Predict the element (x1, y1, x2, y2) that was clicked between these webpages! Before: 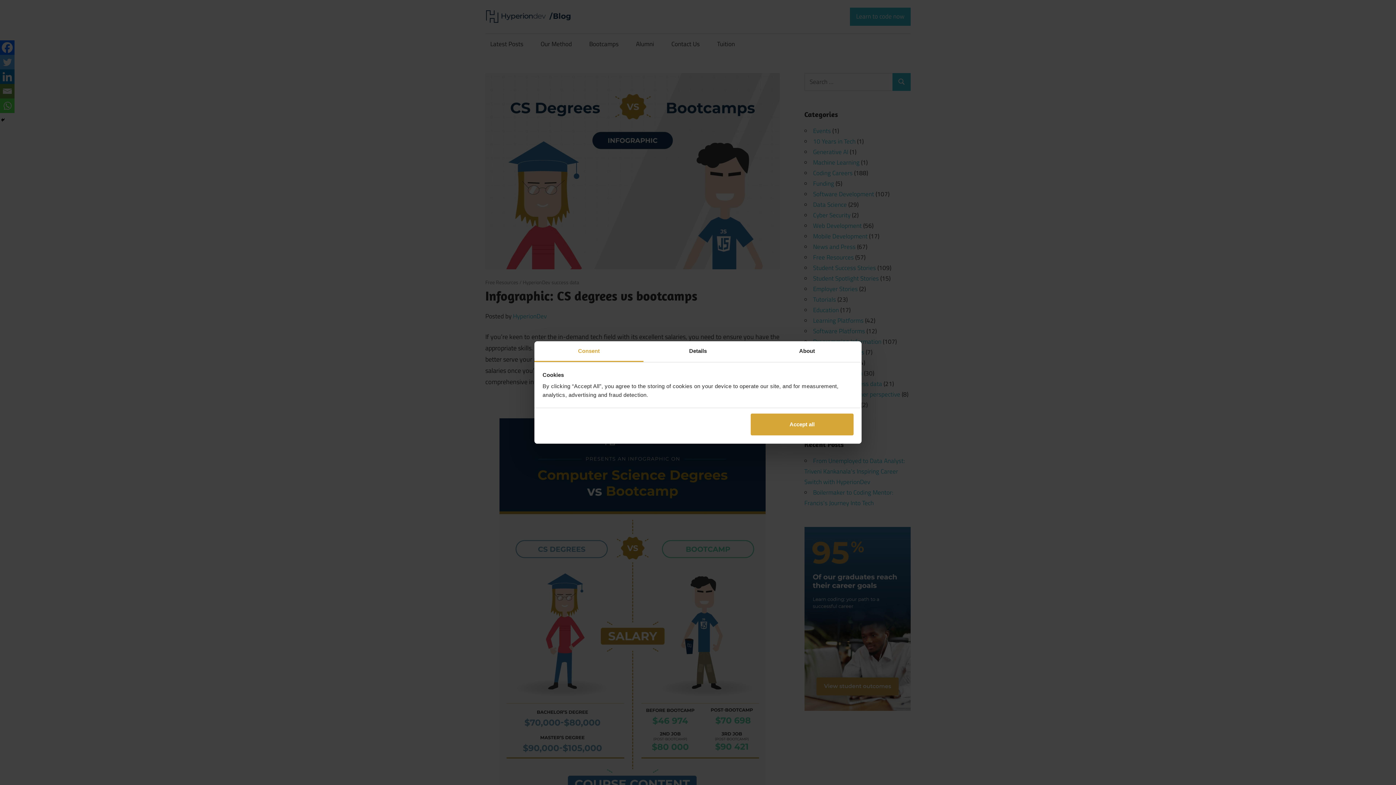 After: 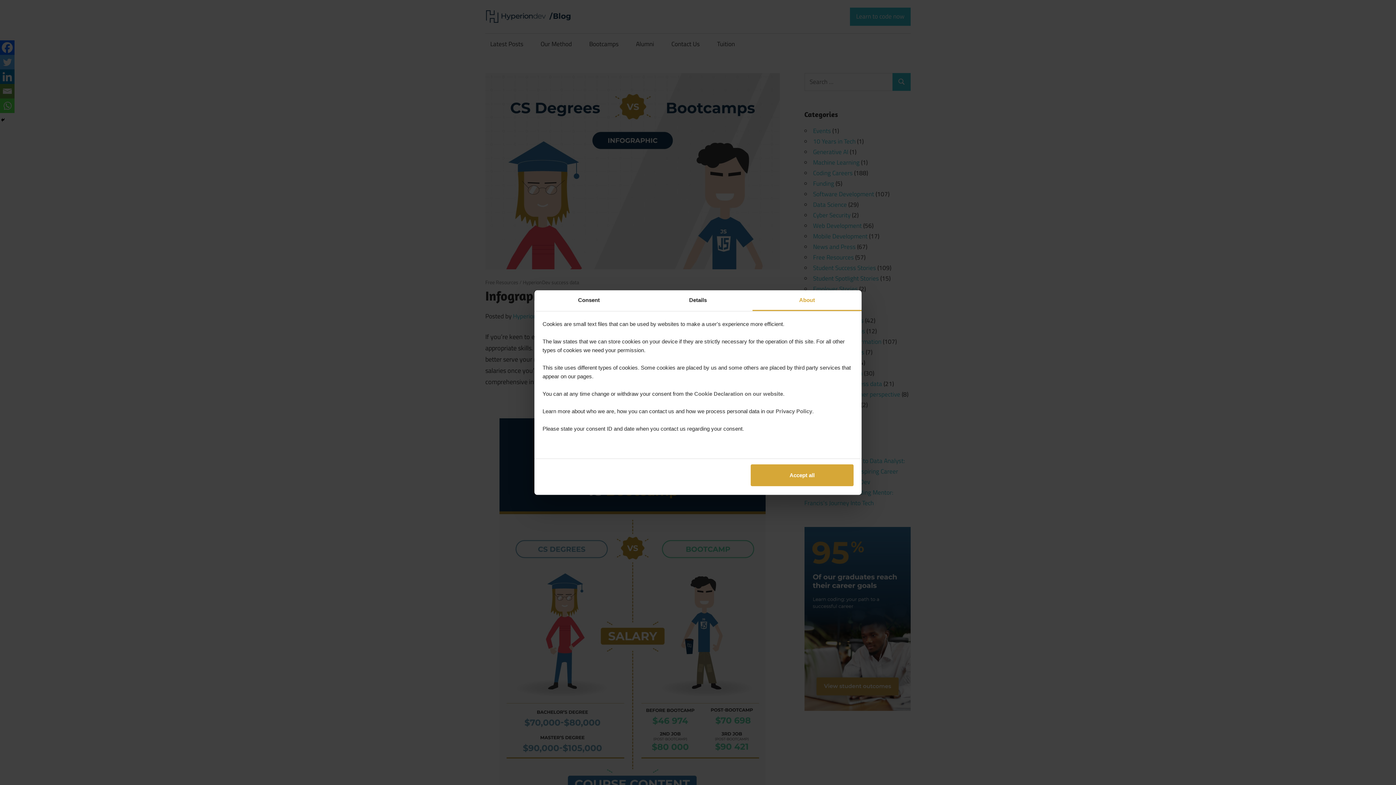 Action: bbox: (752, 341, 861, 362) label: About